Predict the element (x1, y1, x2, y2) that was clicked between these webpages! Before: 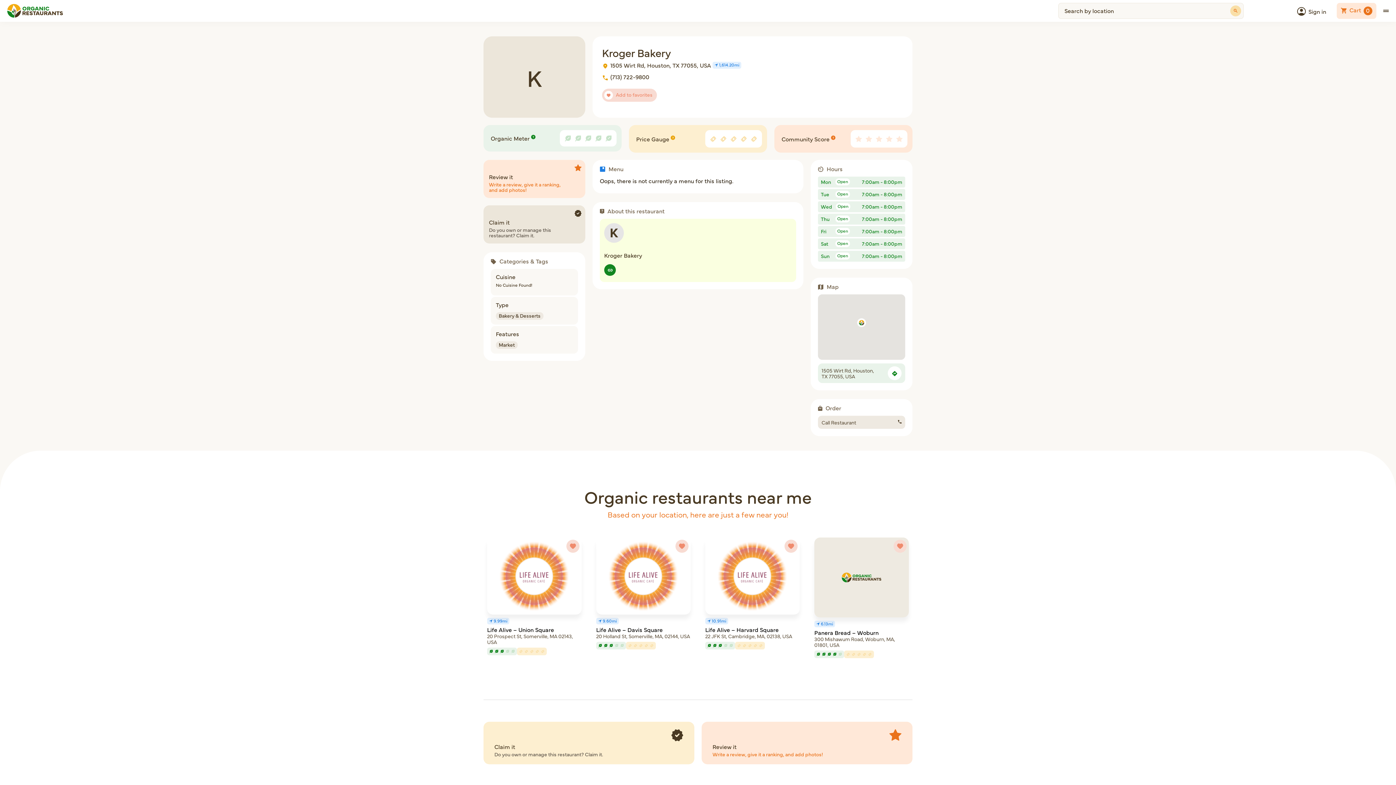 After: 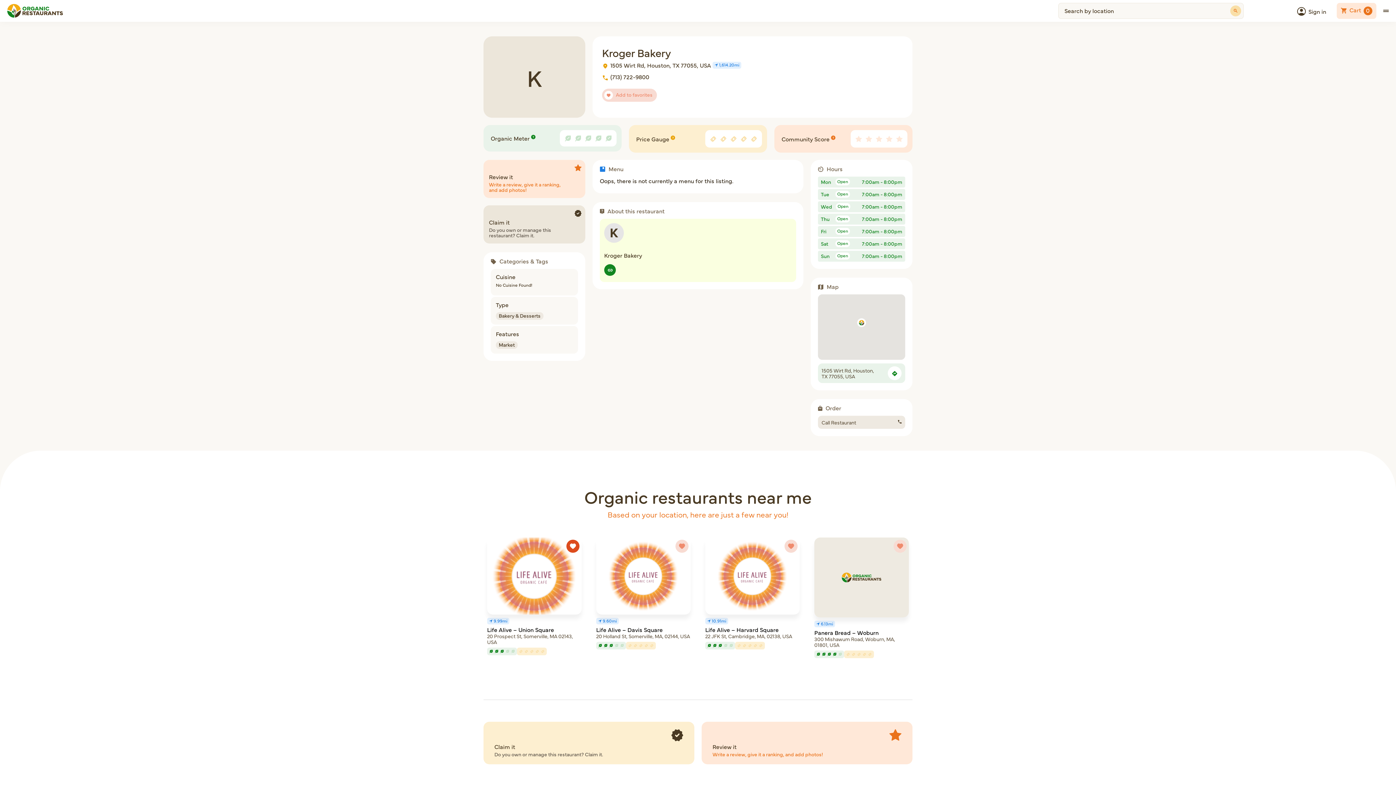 Action: bbox: (566, 540, 579, 553)